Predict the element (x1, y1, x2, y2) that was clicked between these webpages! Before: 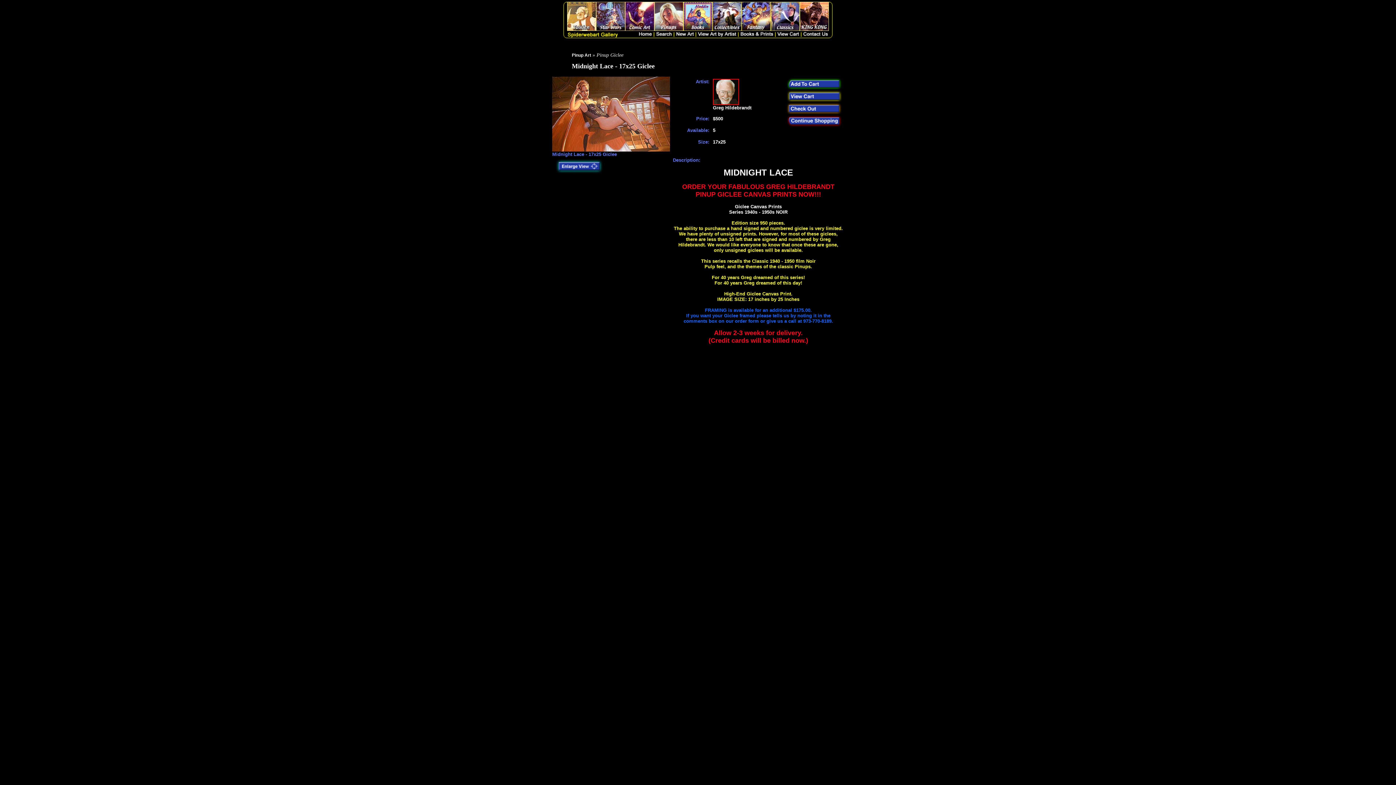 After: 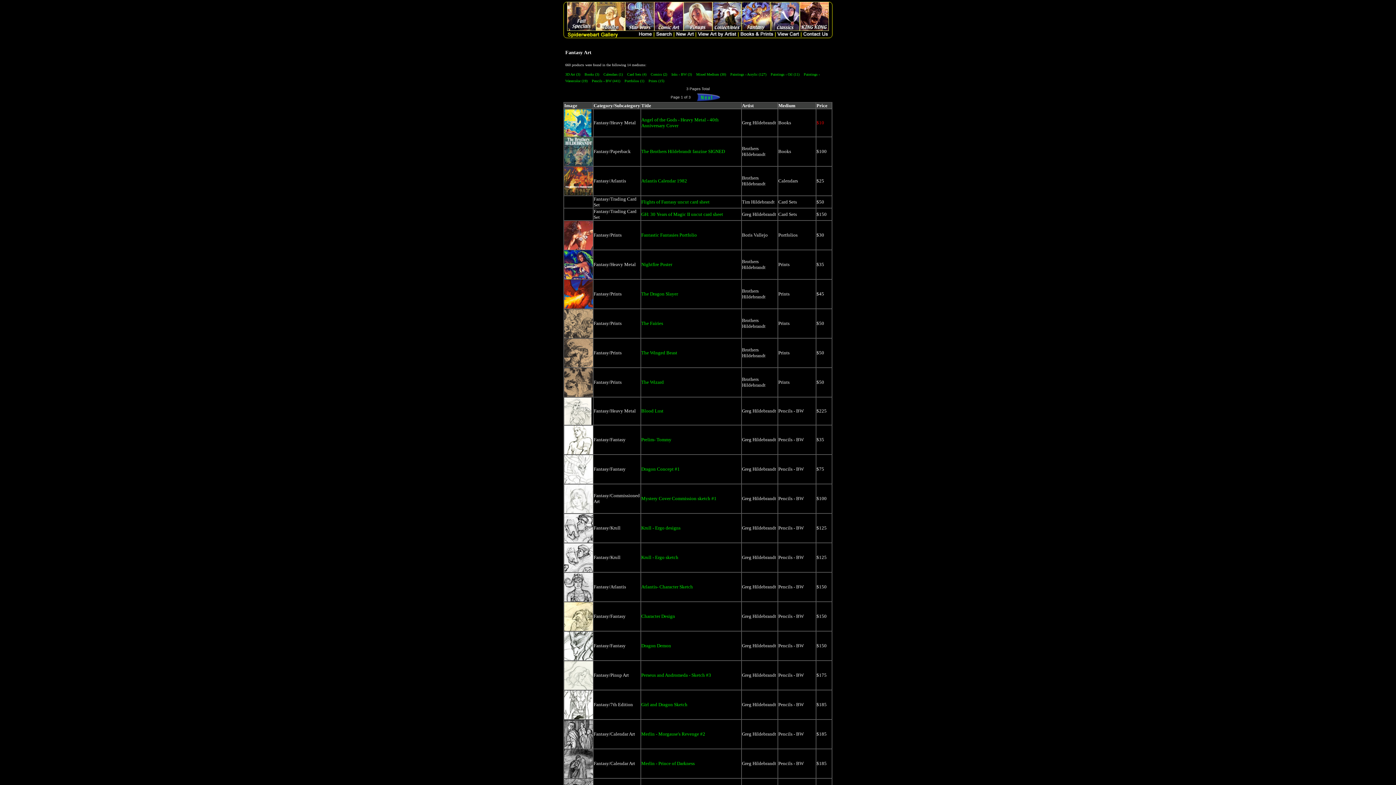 Action: bbox: (741, 26, 770, 32)